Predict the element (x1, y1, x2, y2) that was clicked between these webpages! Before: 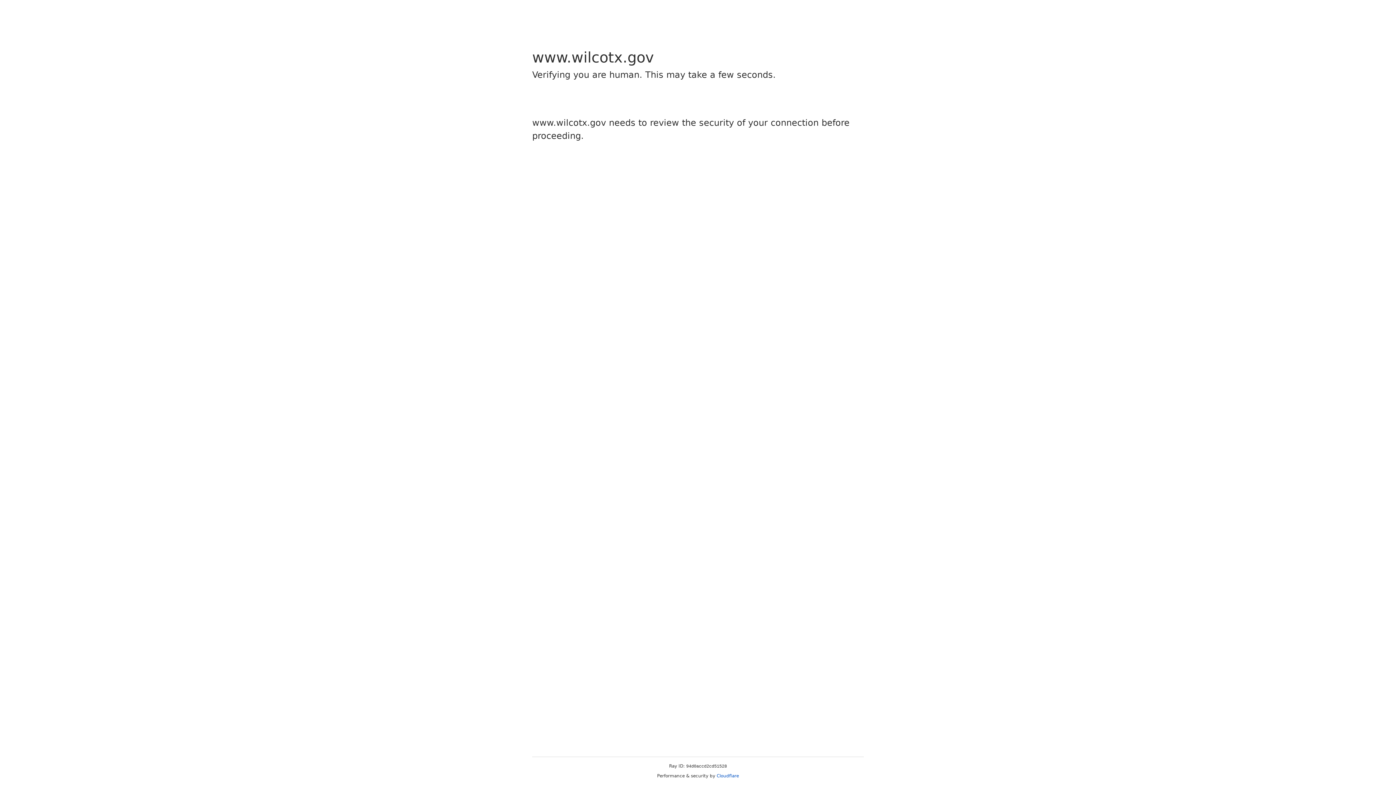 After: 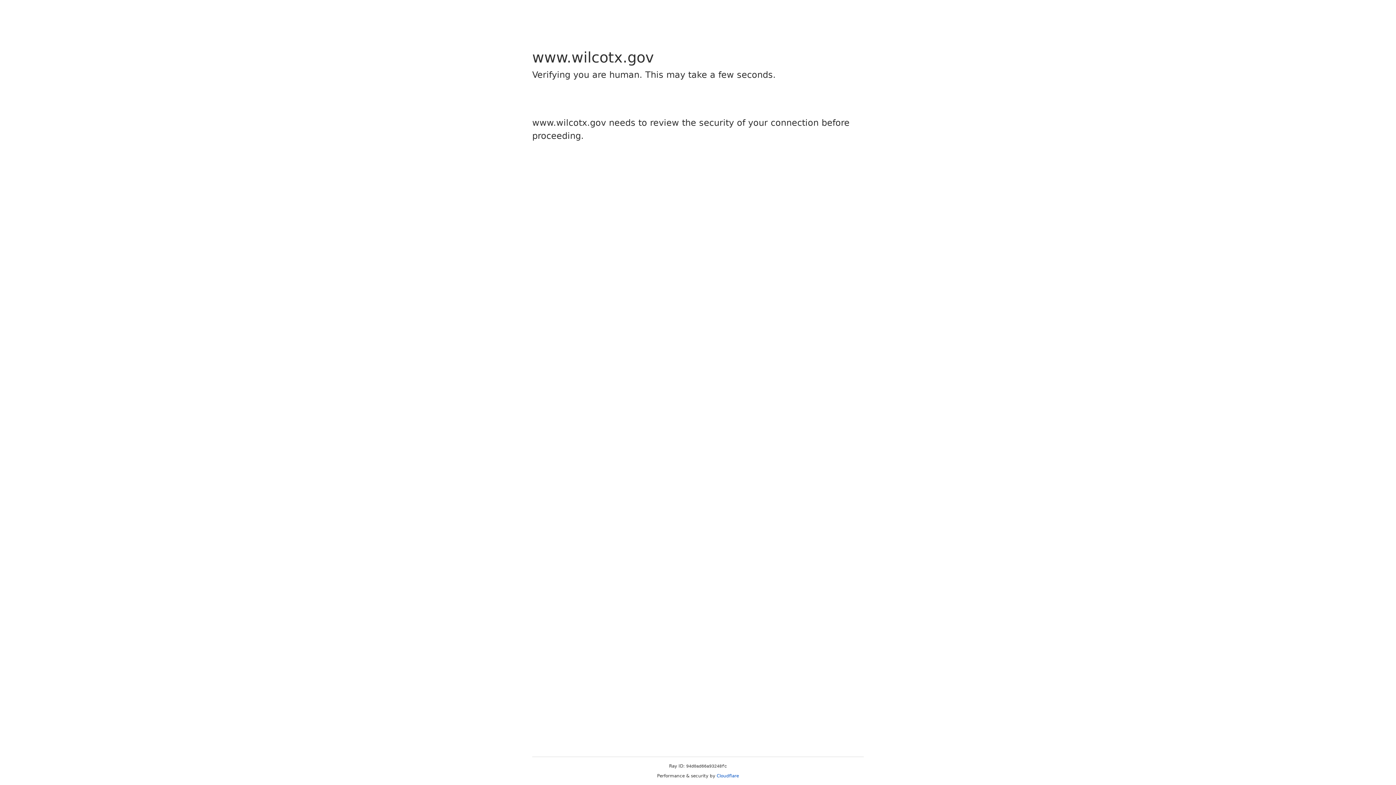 Action: label: Cloudflare bbox: (716, 773, 739, 778)